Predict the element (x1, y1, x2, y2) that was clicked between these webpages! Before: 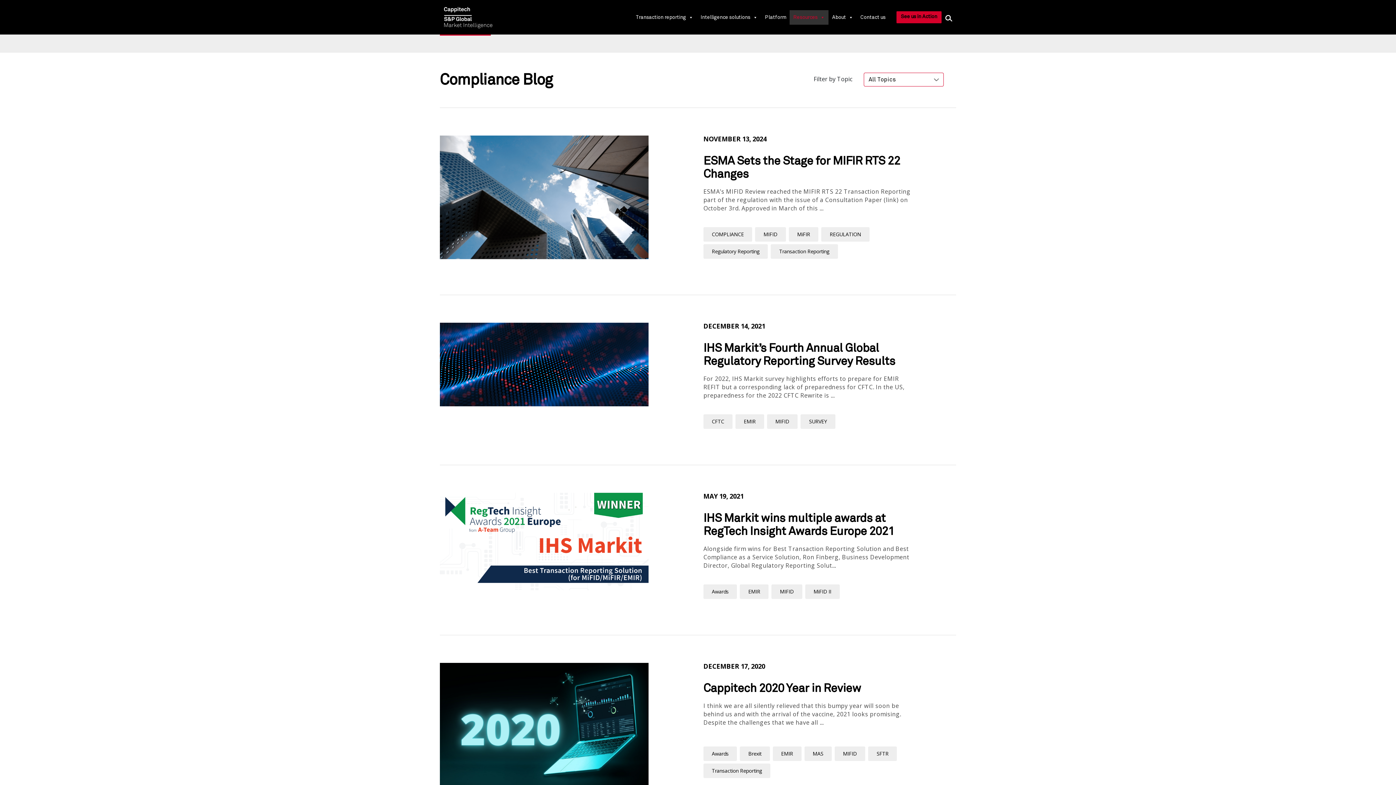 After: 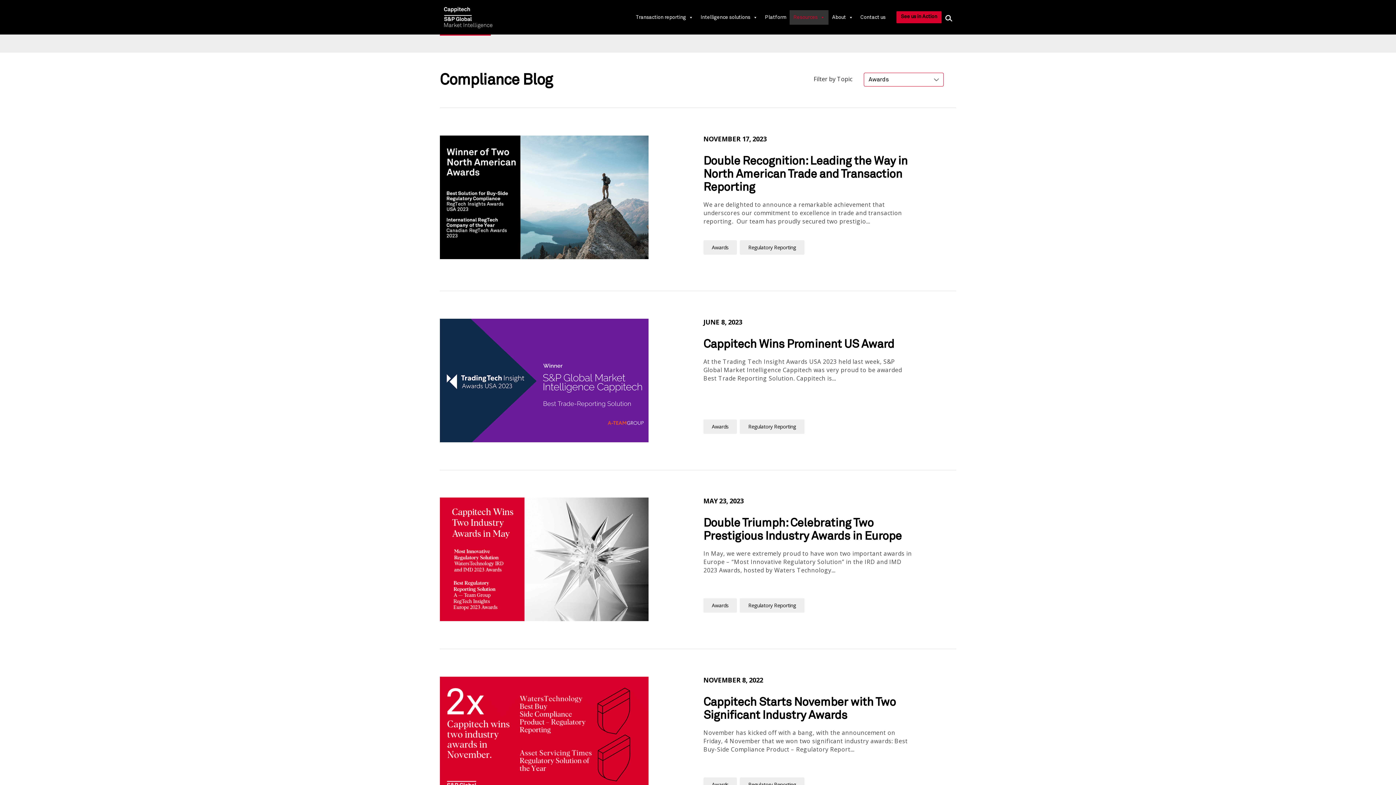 Action: bbox: (703, 584, 737, 599) label: Awards